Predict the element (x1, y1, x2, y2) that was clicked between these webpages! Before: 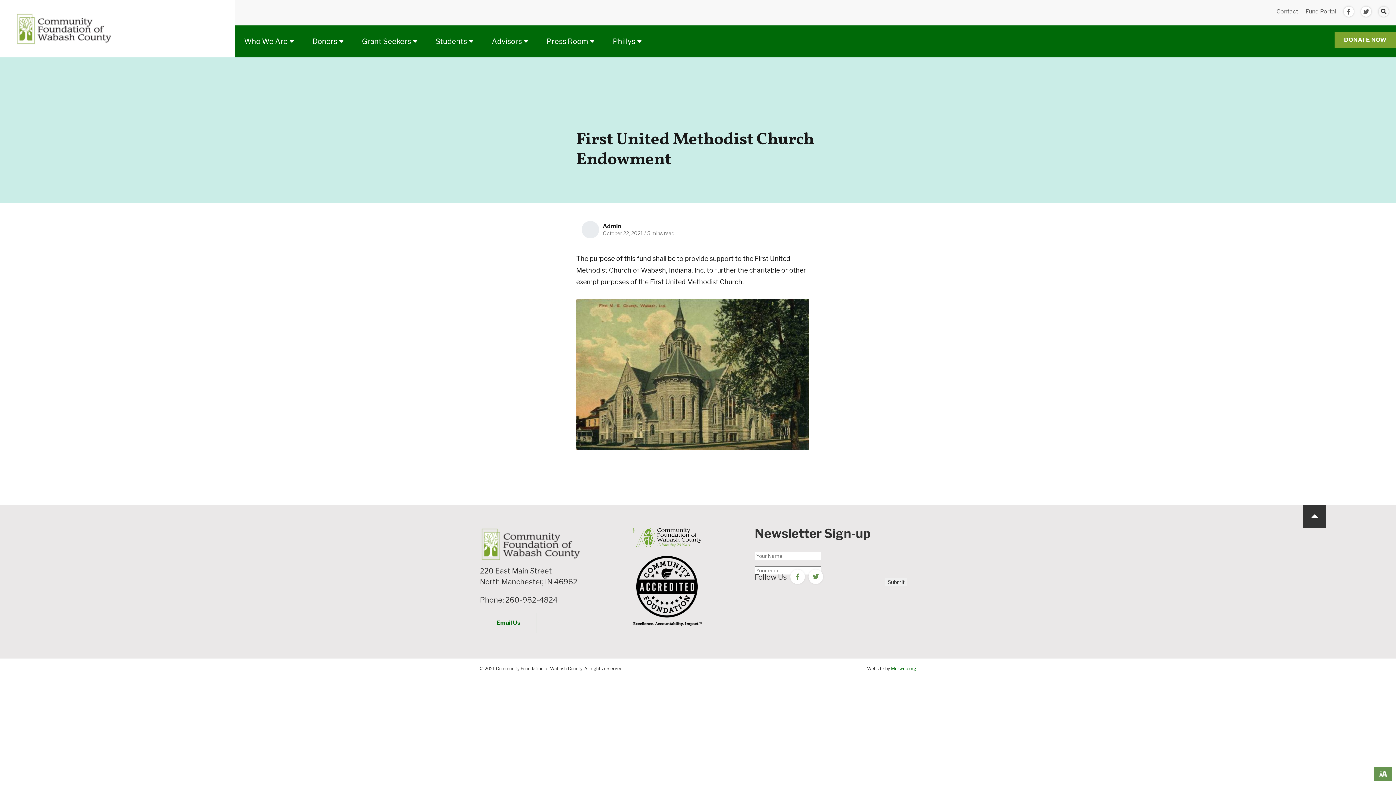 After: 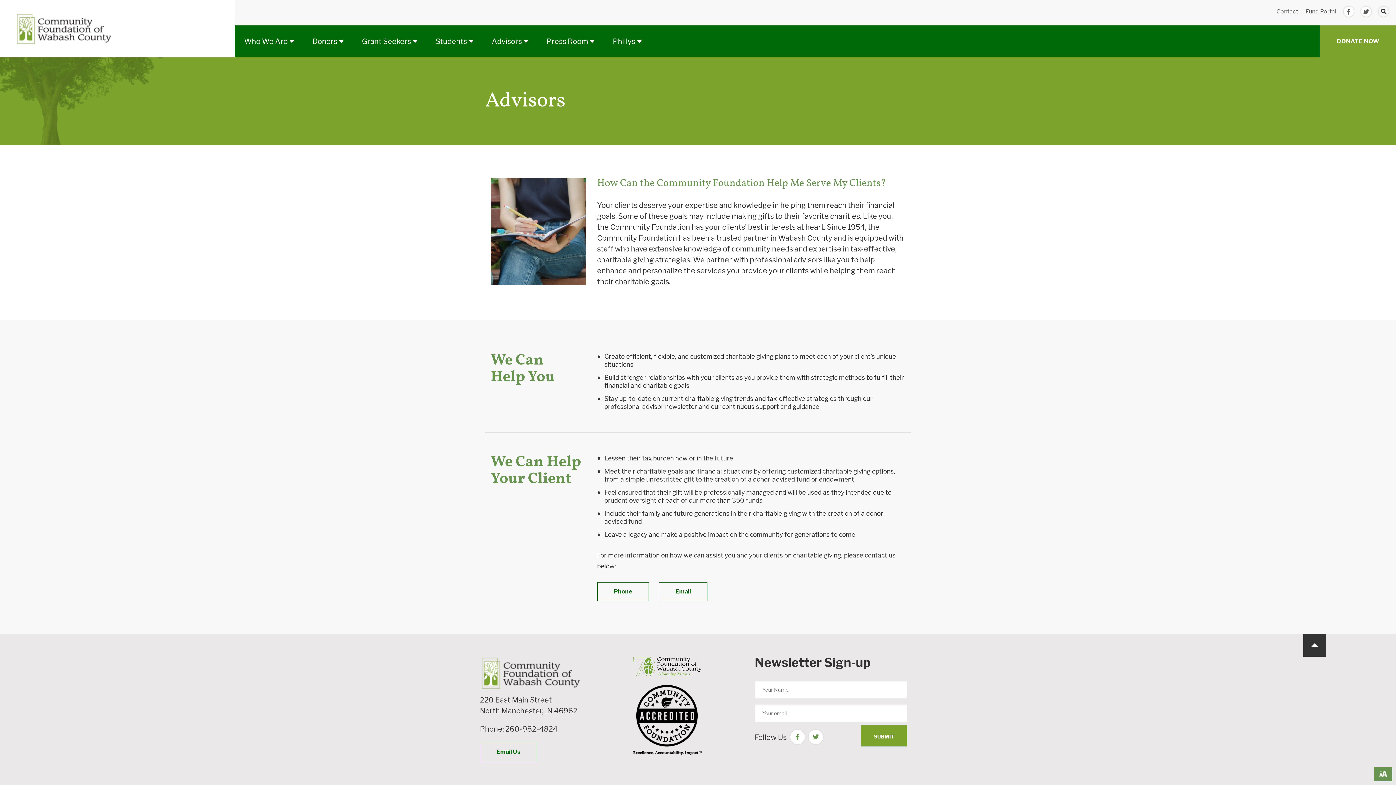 Action: label: Advisors bbox: (491, 25, 528, 54)